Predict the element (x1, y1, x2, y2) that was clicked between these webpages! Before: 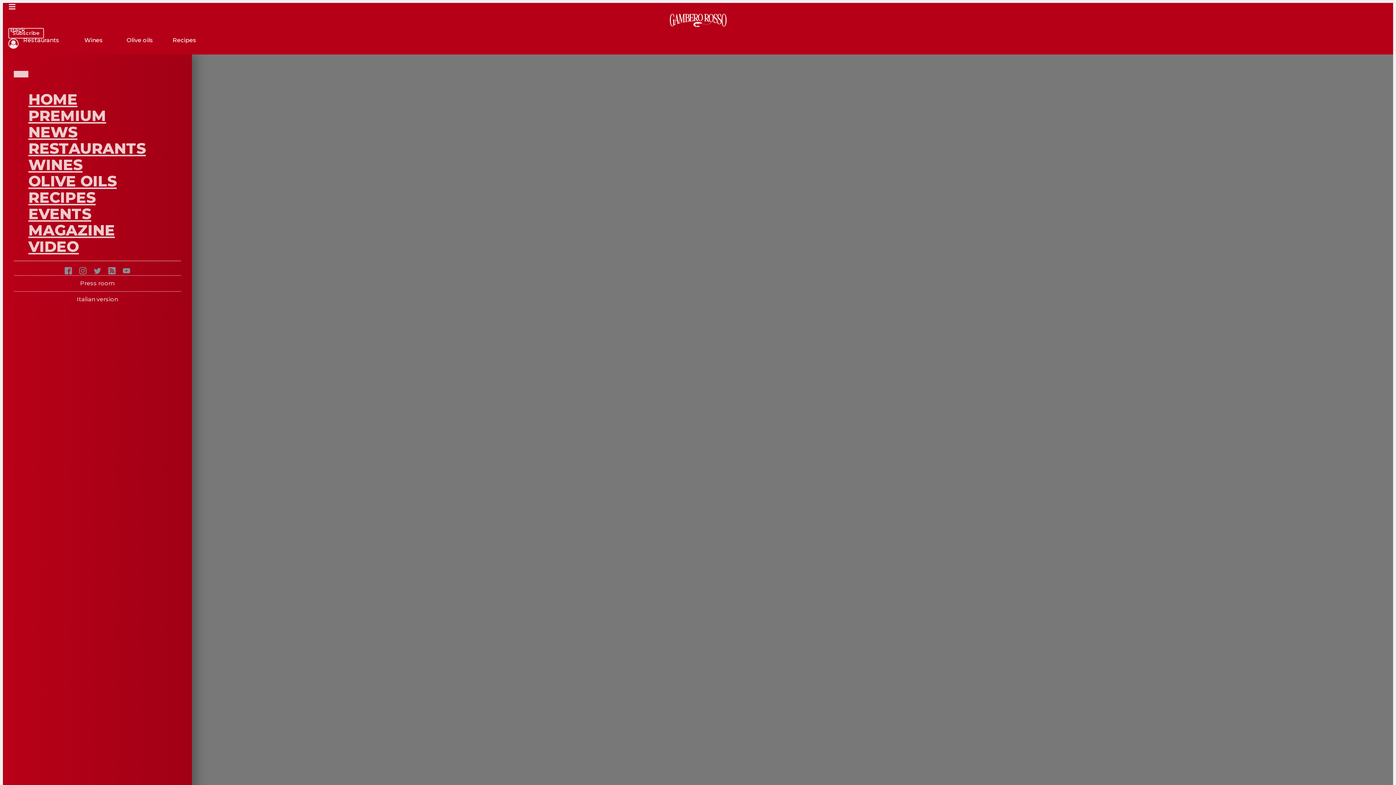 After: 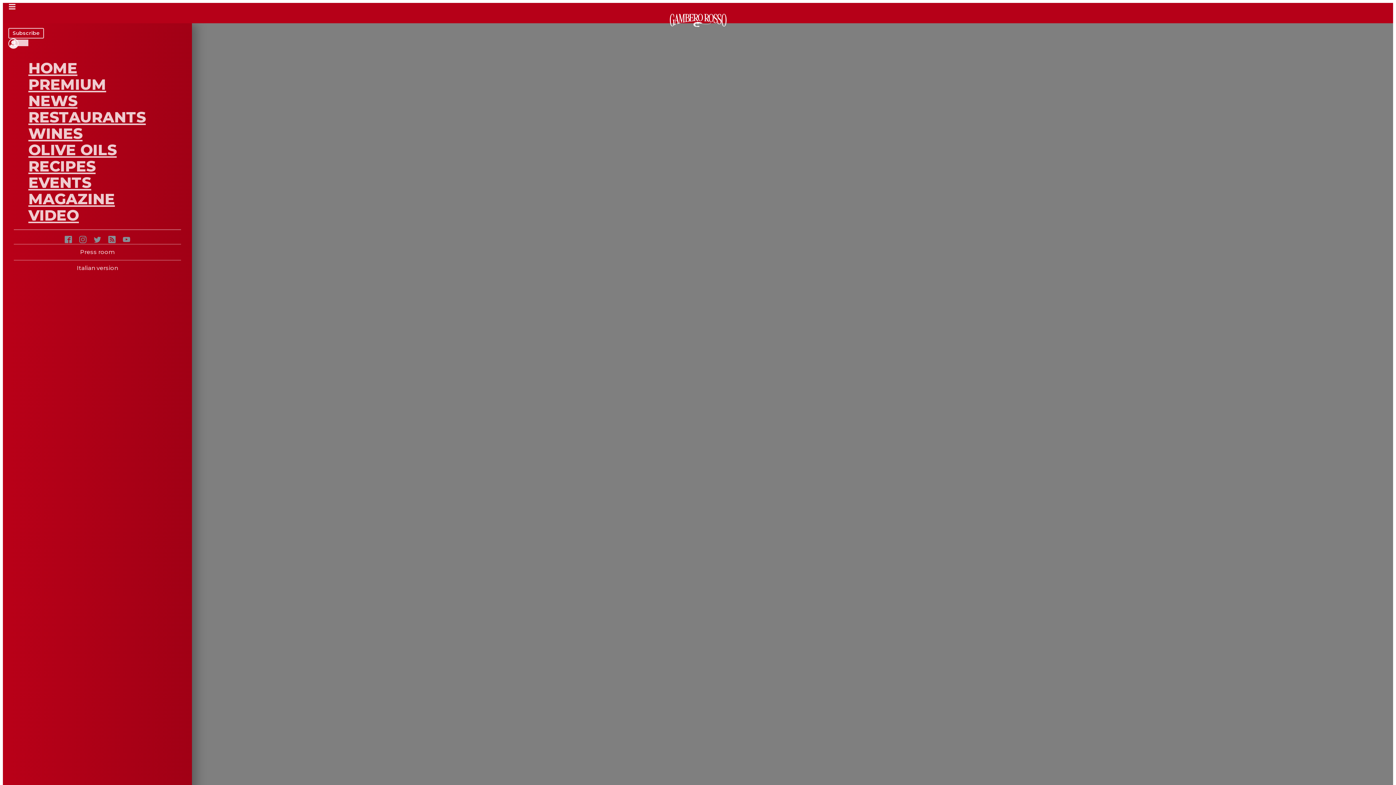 Action: label: PREMIUM bbox: (28, 106, 106, 124)